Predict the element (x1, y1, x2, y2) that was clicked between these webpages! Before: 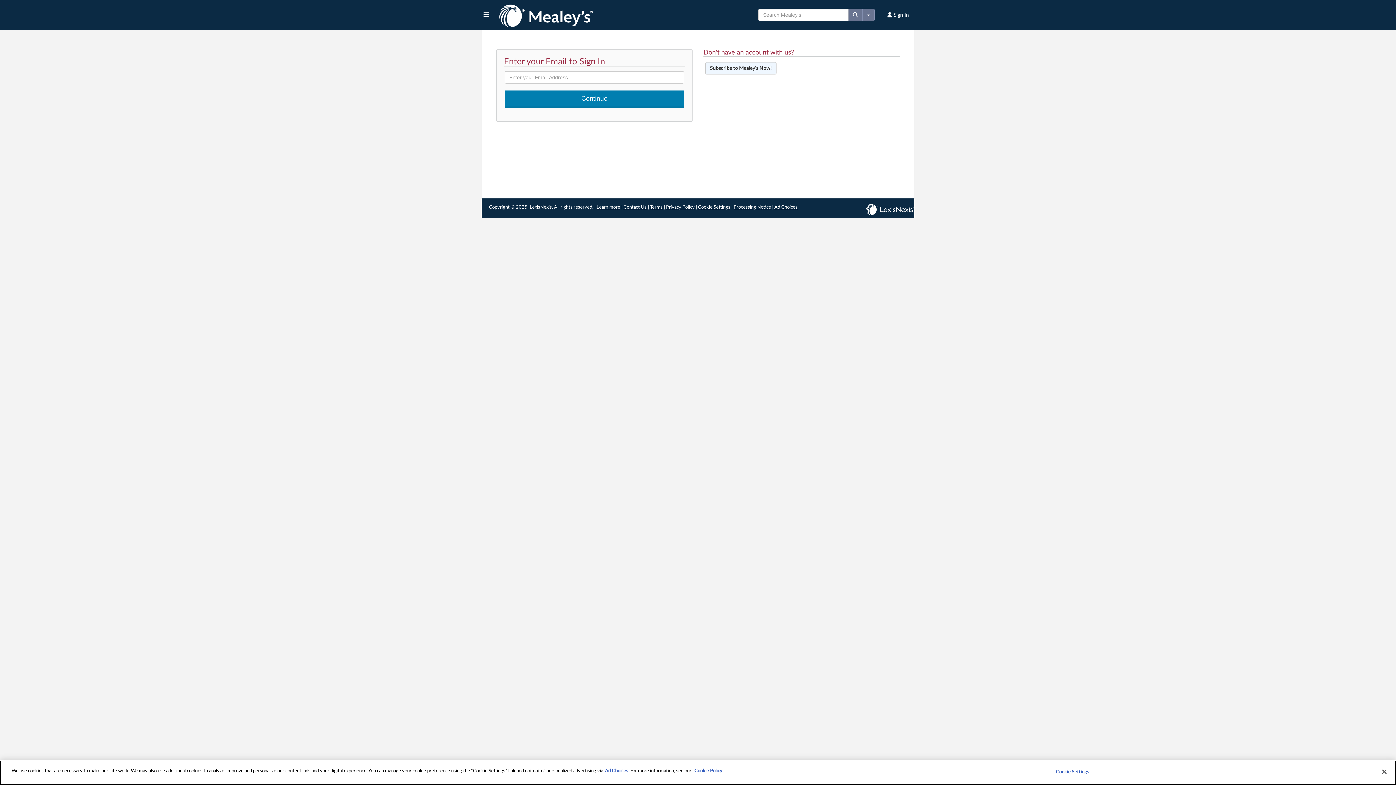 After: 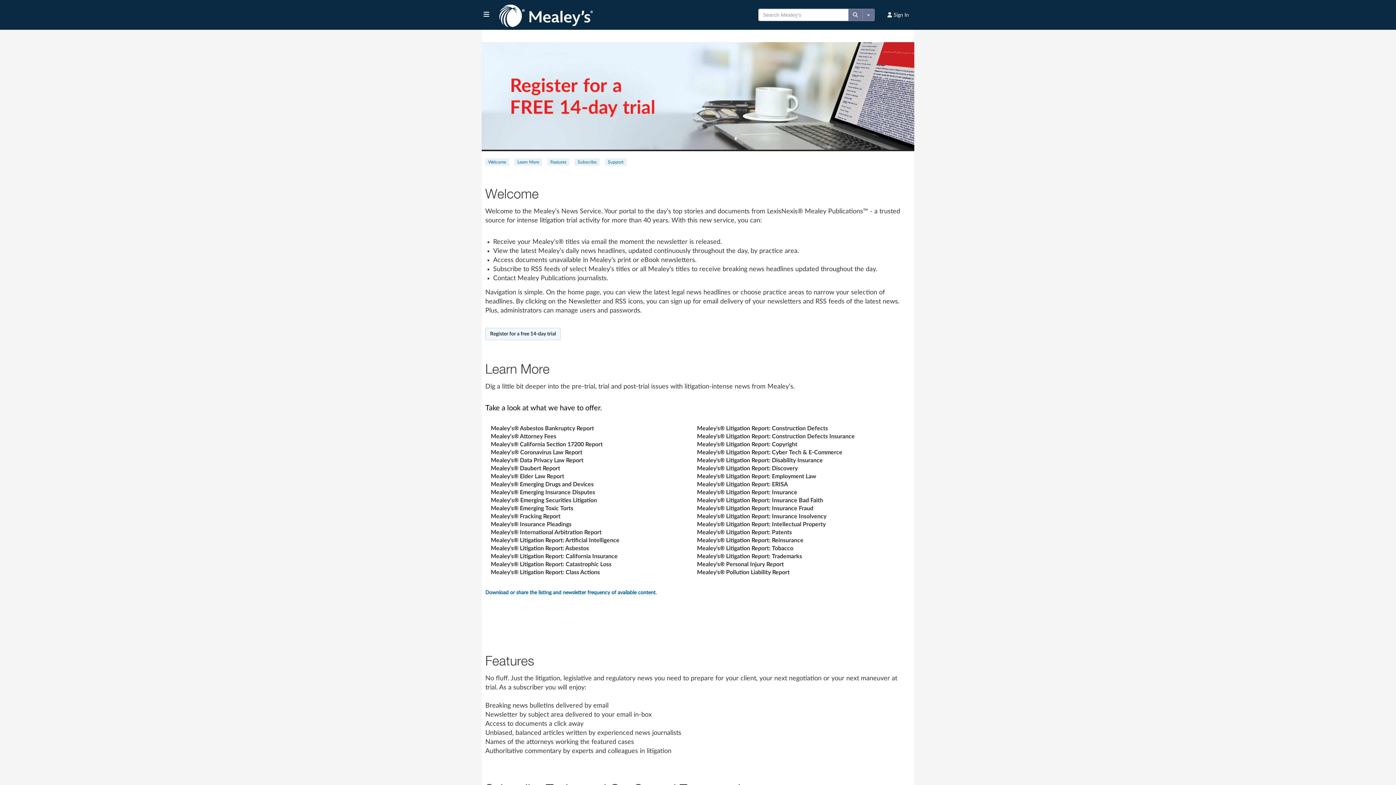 Action: label: Learn more bbox: (596, 205, 620, 209)